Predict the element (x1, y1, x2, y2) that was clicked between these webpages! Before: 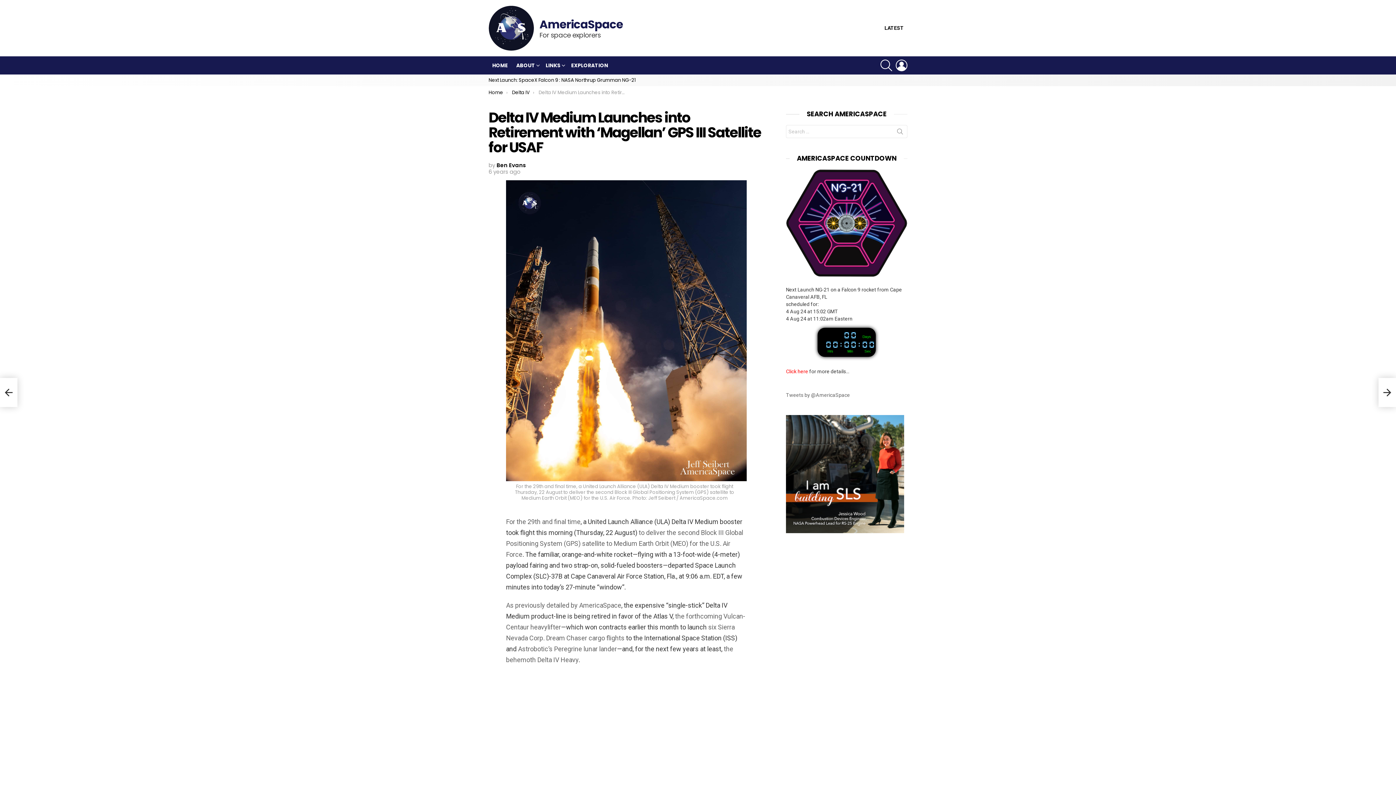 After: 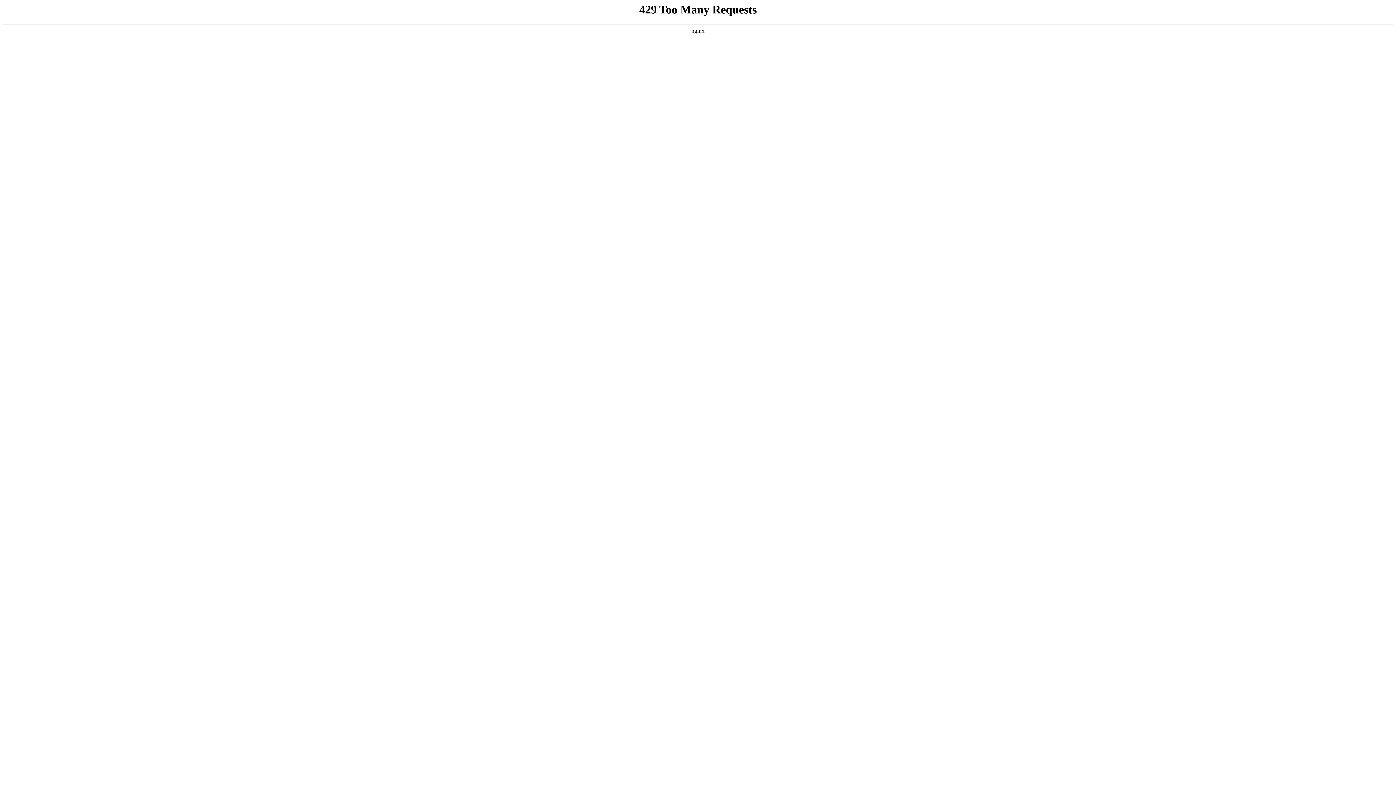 Action: bbox: (488, 60, 511, 70) label: HOME